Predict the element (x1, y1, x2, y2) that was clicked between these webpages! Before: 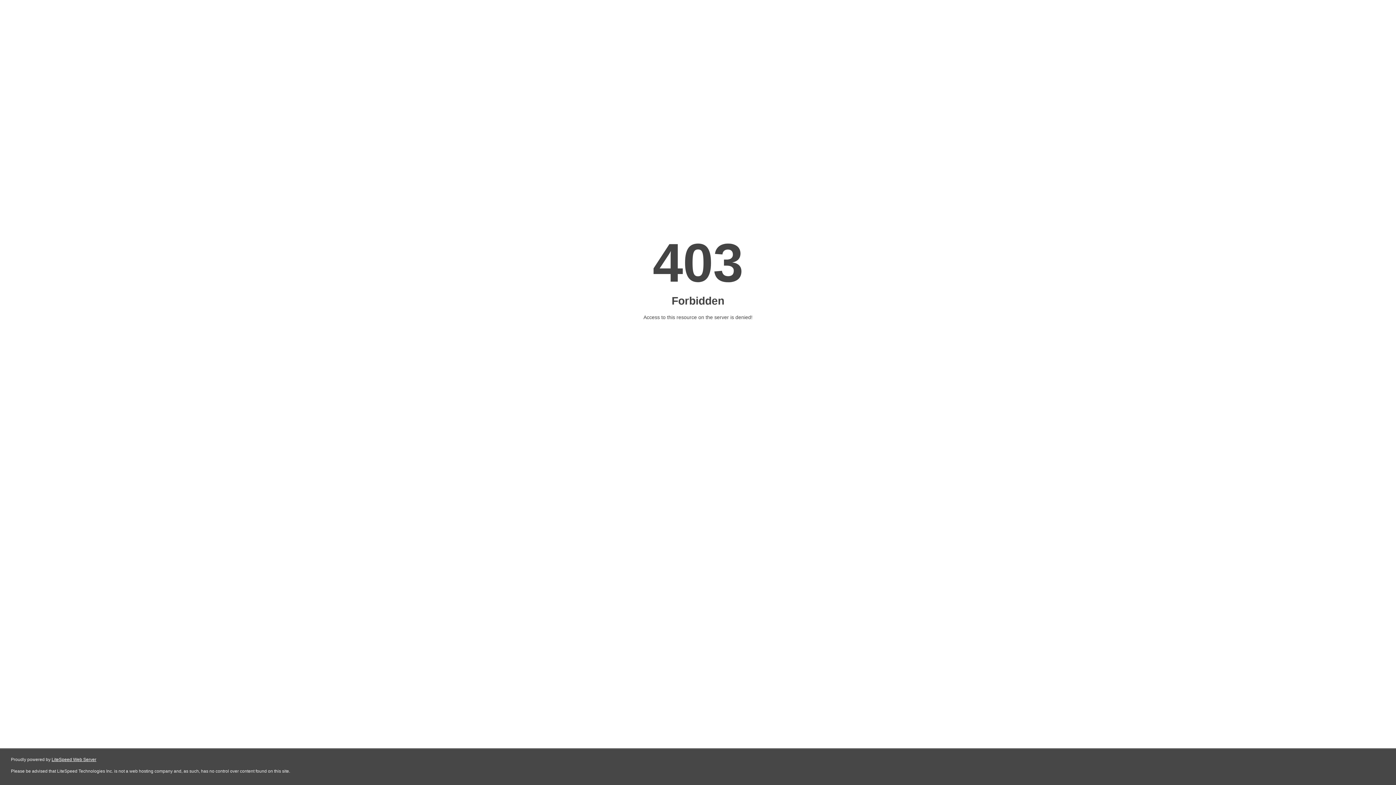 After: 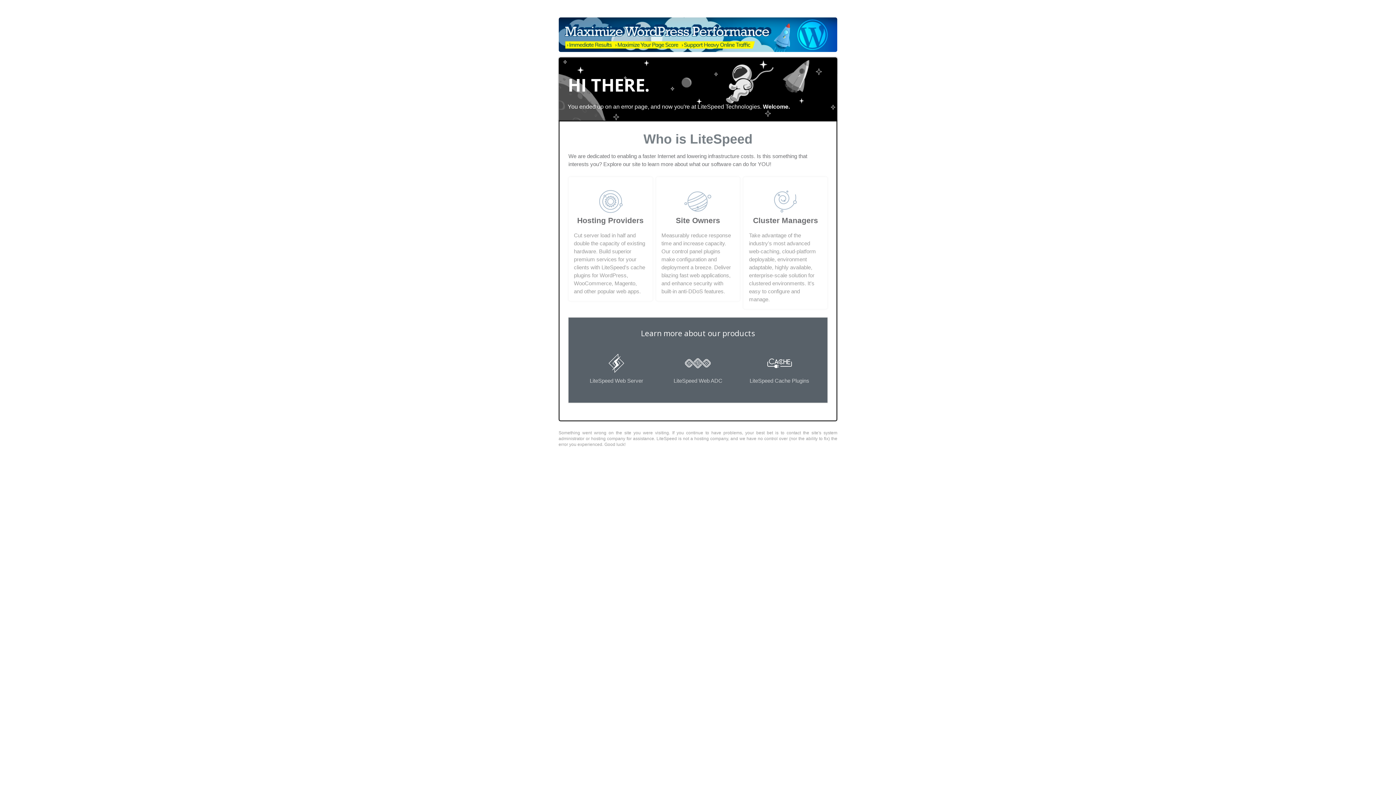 Action: label: LiteSpeed Web Server bbox: (51, 757, 96, 762)